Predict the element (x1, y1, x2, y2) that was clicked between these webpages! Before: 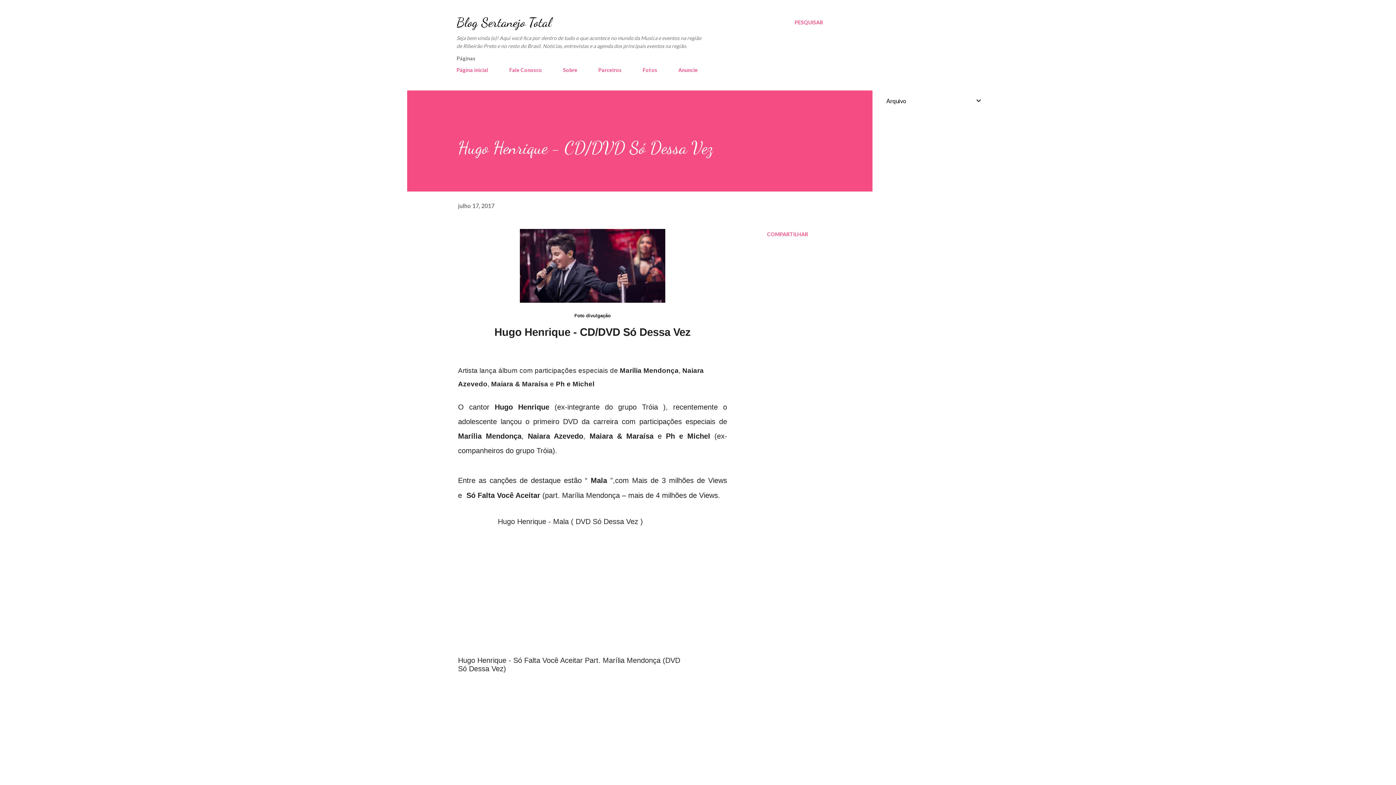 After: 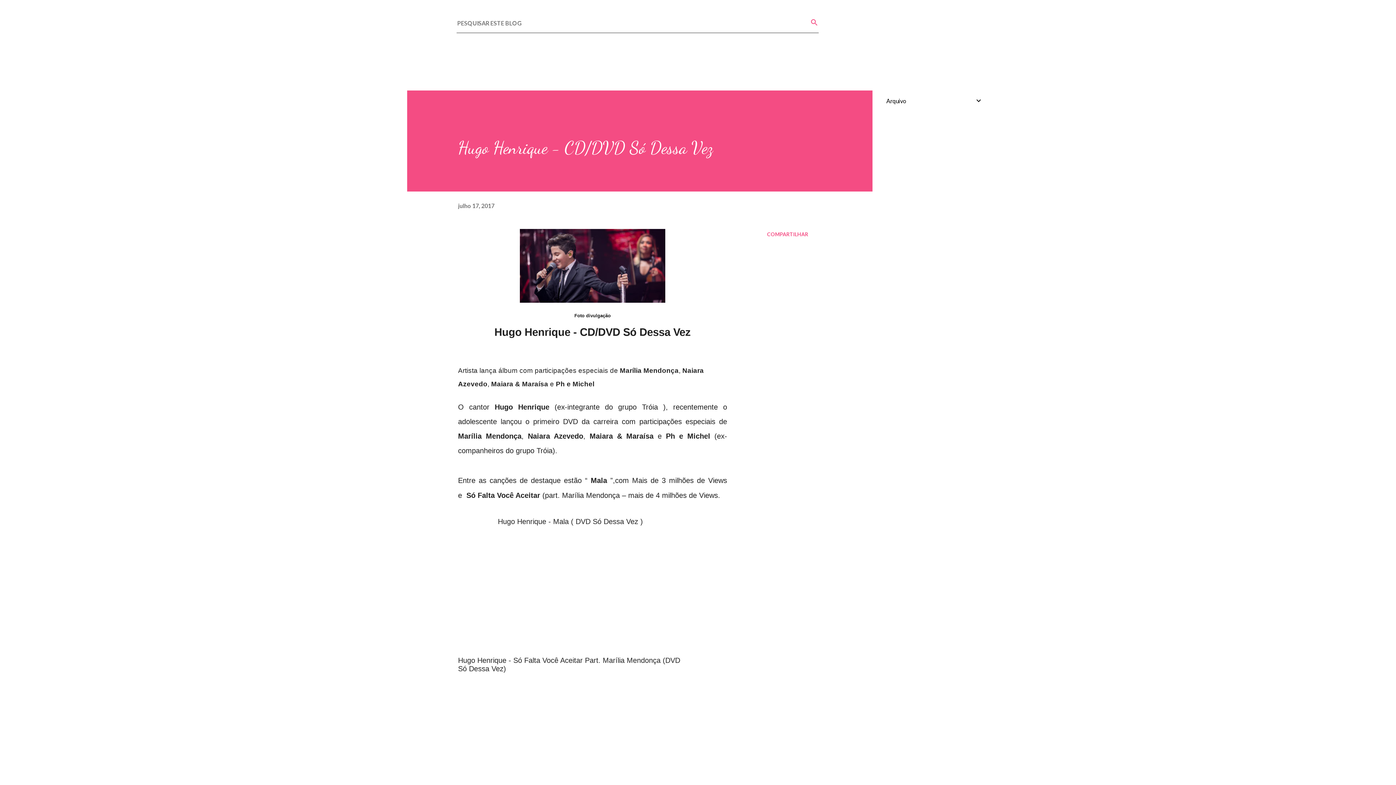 Action: bbox: (794, 16, 823, 29) label: Pesquisar